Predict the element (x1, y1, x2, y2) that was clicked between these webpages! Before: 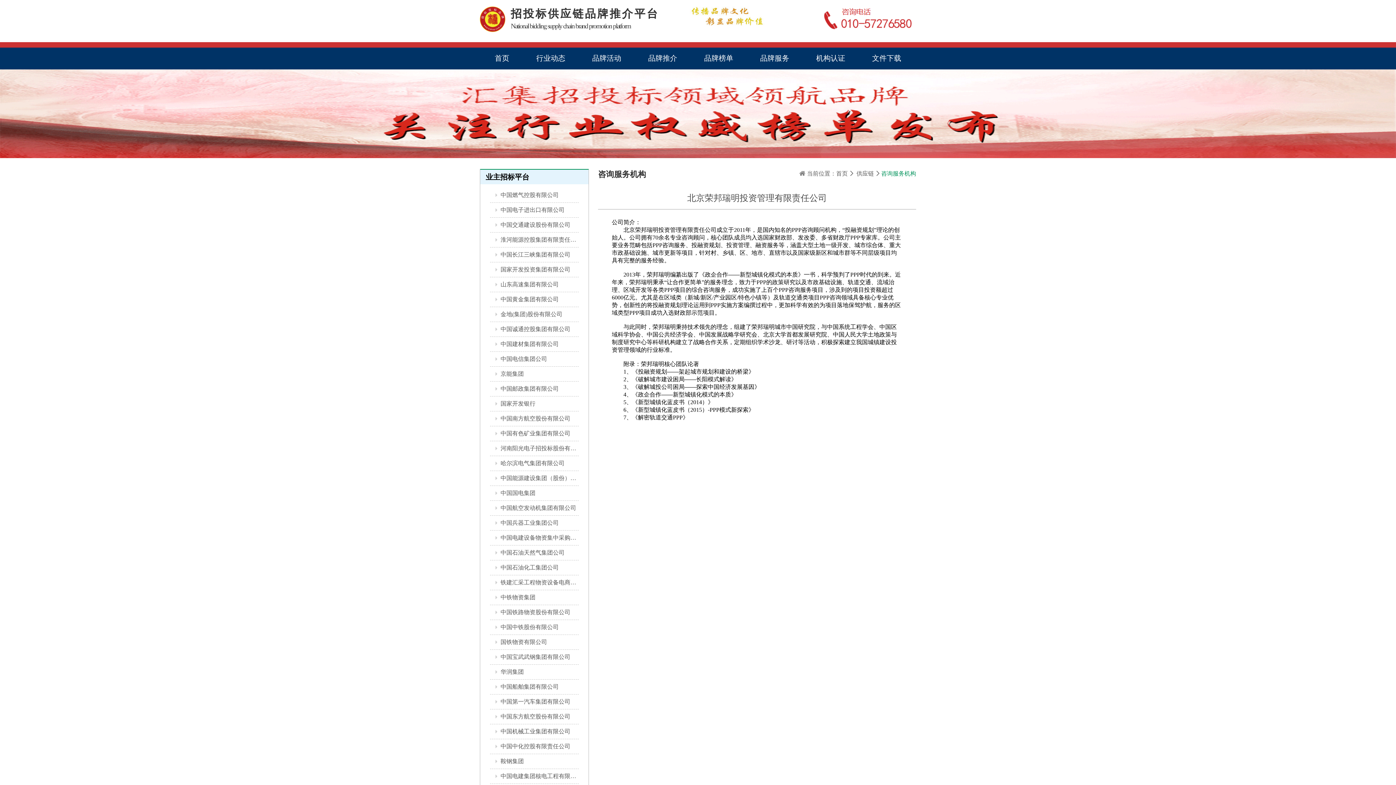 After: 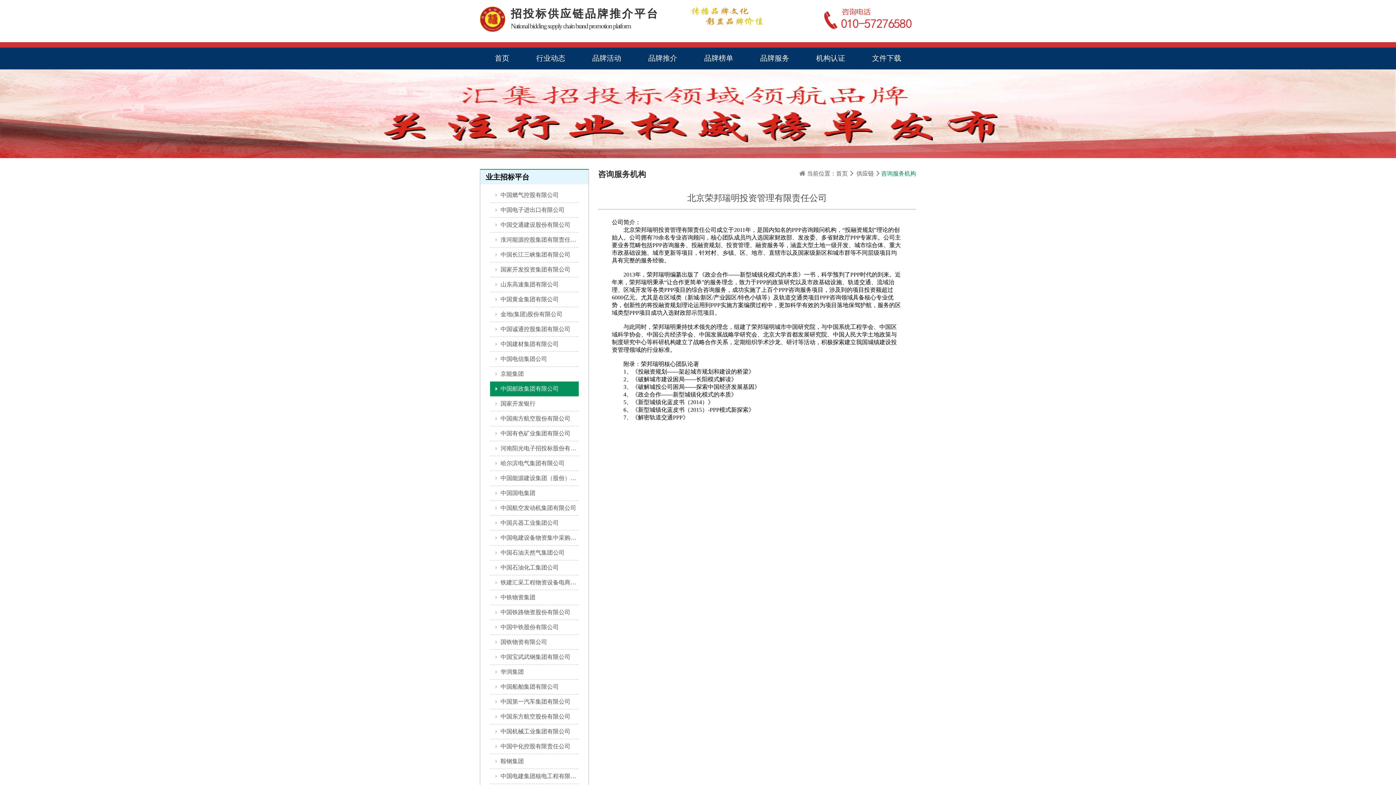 Action: bbox: (490, 381, 578, 396) label:  中国邮政集团有限公司